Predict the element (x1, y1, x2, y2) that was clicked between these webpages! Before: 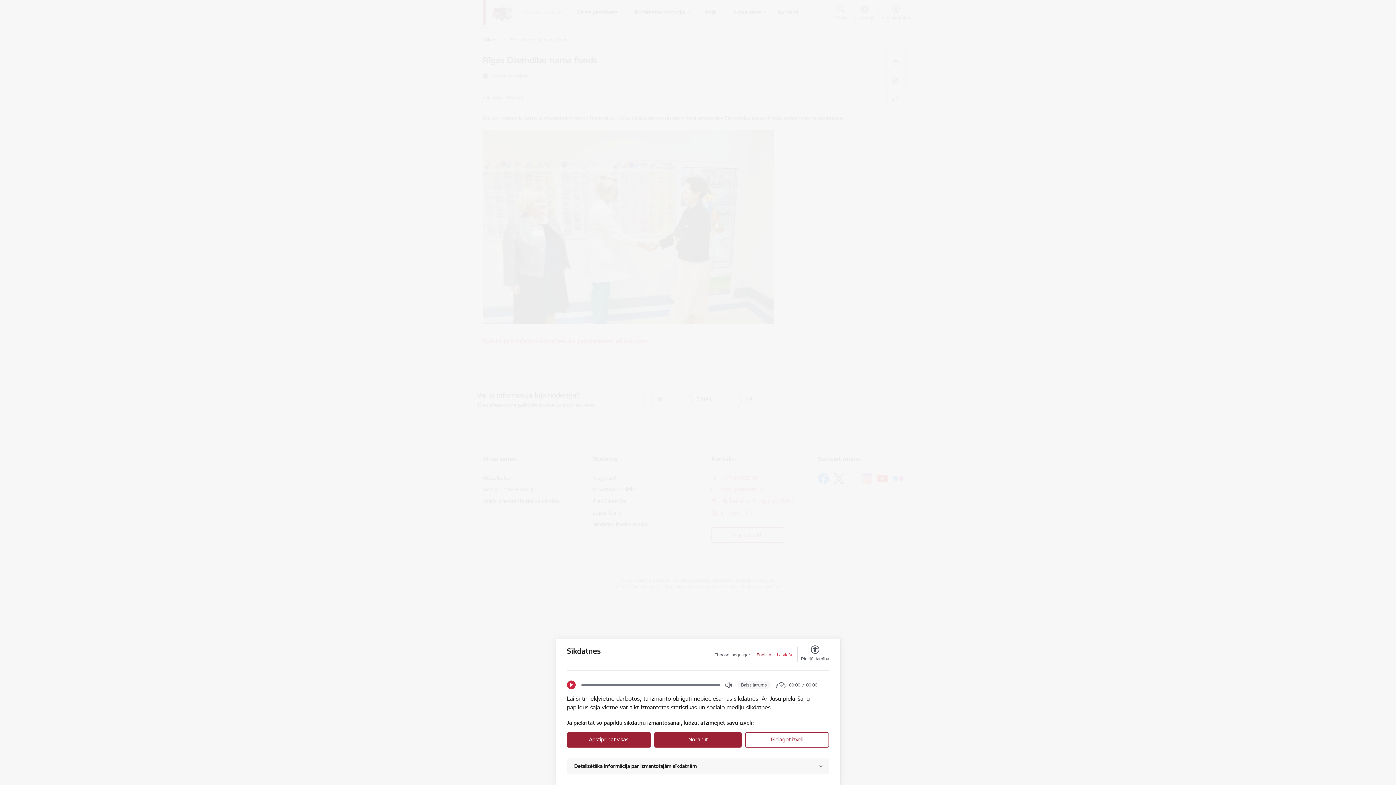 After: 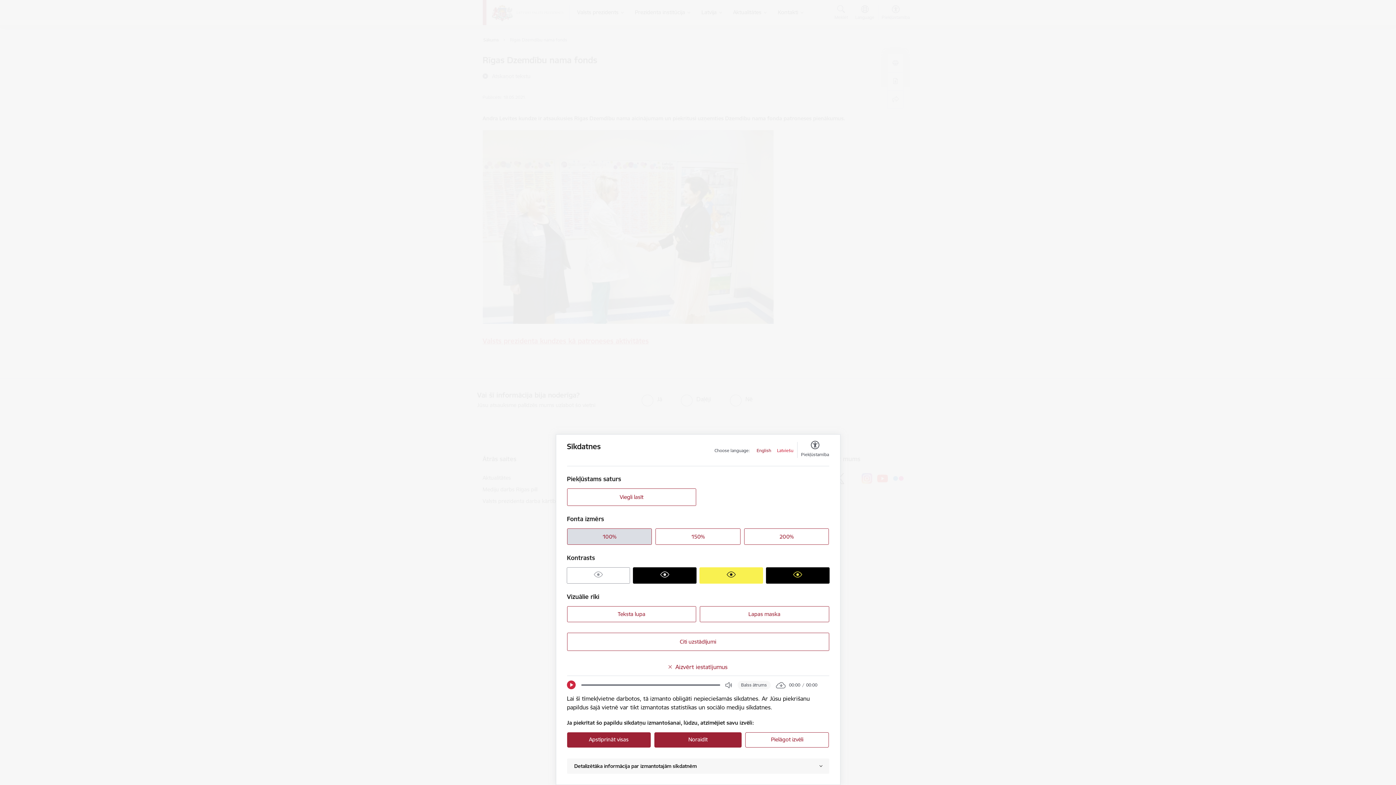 Action: bbox: (801, 646, 829, 662) label: Piekļūstamība